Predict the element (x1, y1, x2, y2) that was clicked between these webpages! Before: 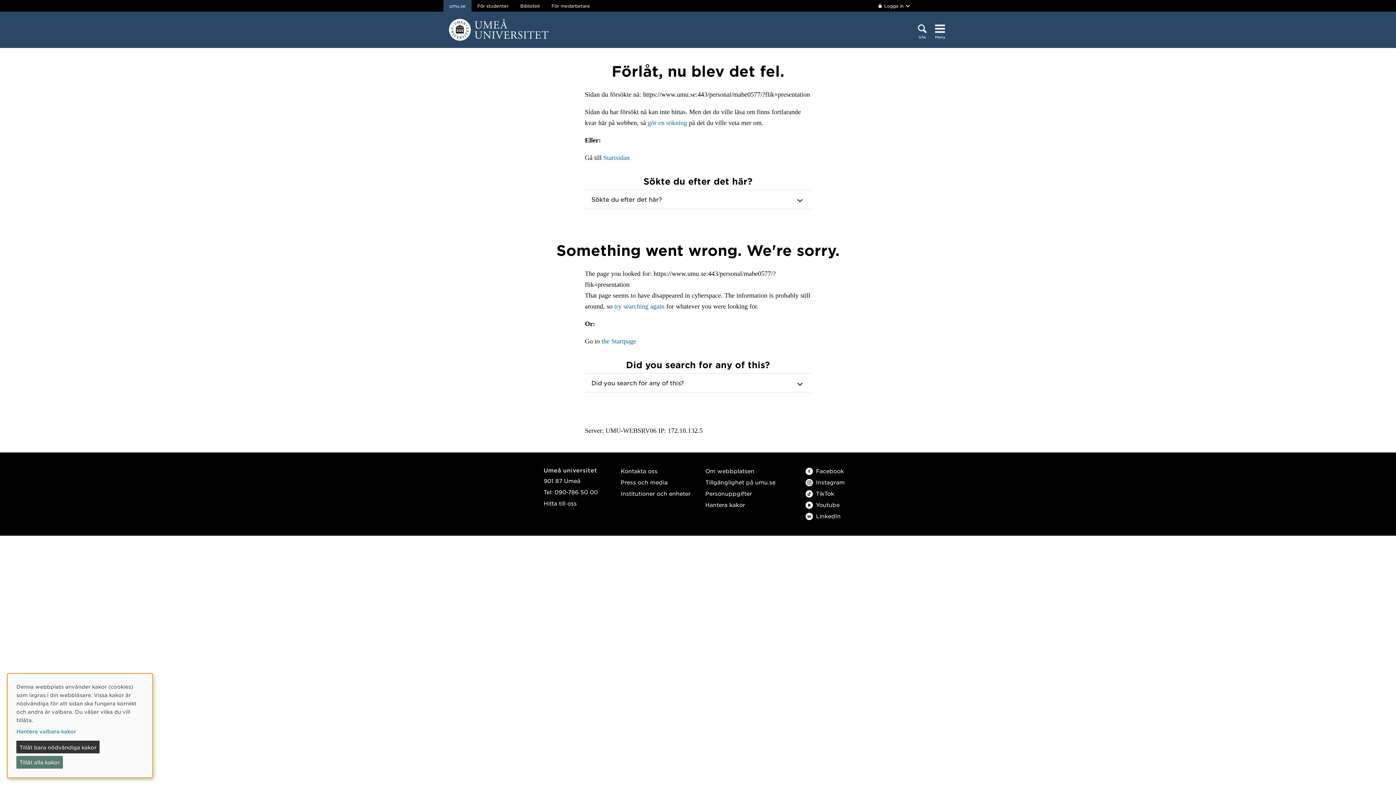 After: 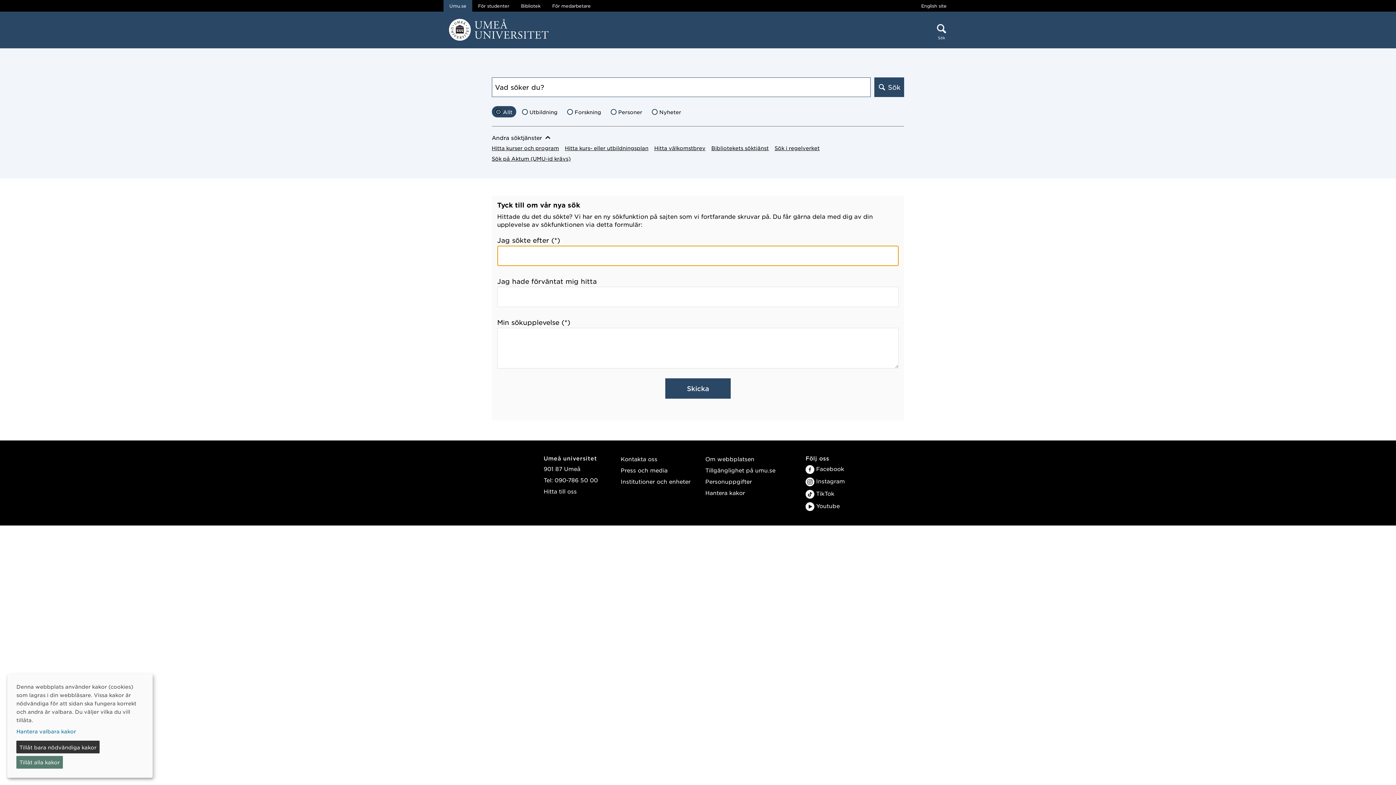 Action: bbox: (647, 119, 687, 126) label: gör en sökning